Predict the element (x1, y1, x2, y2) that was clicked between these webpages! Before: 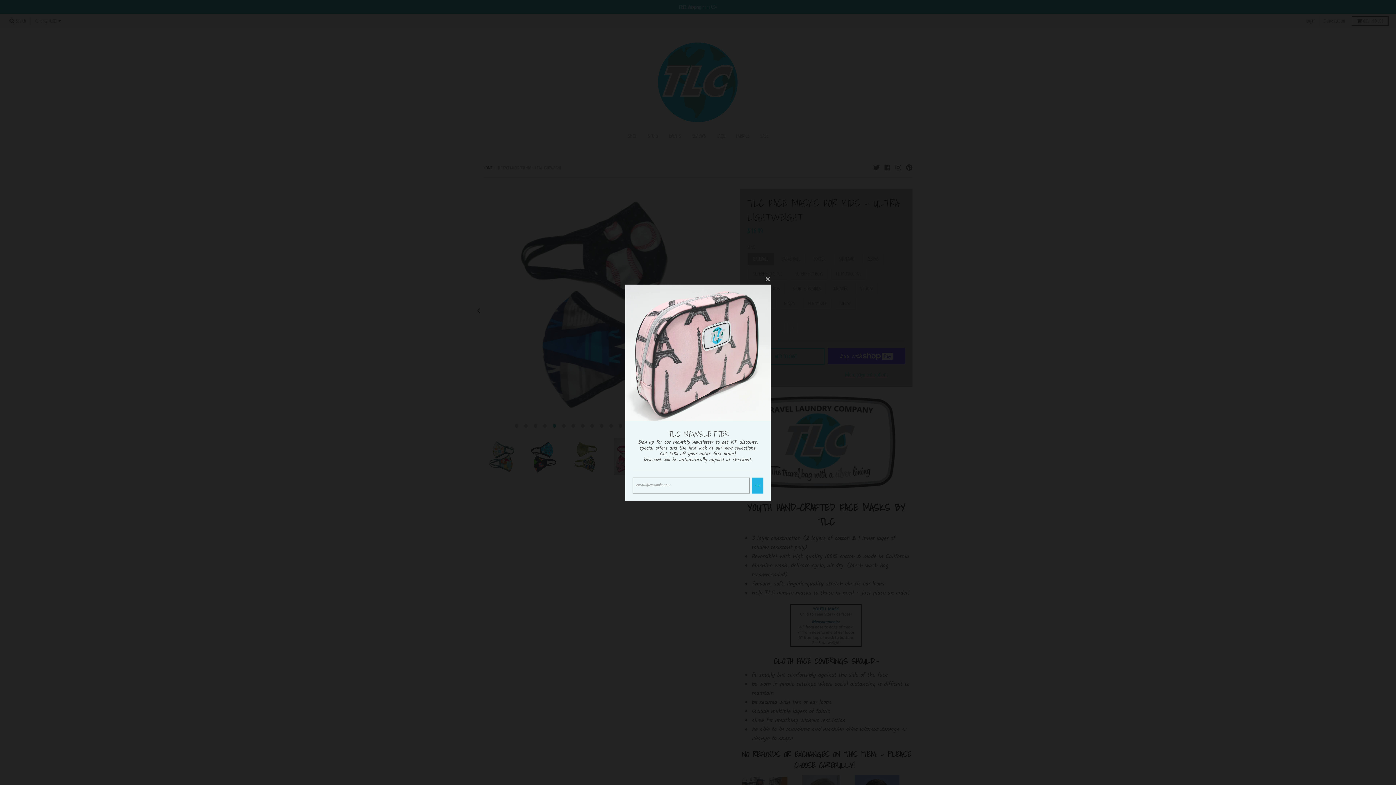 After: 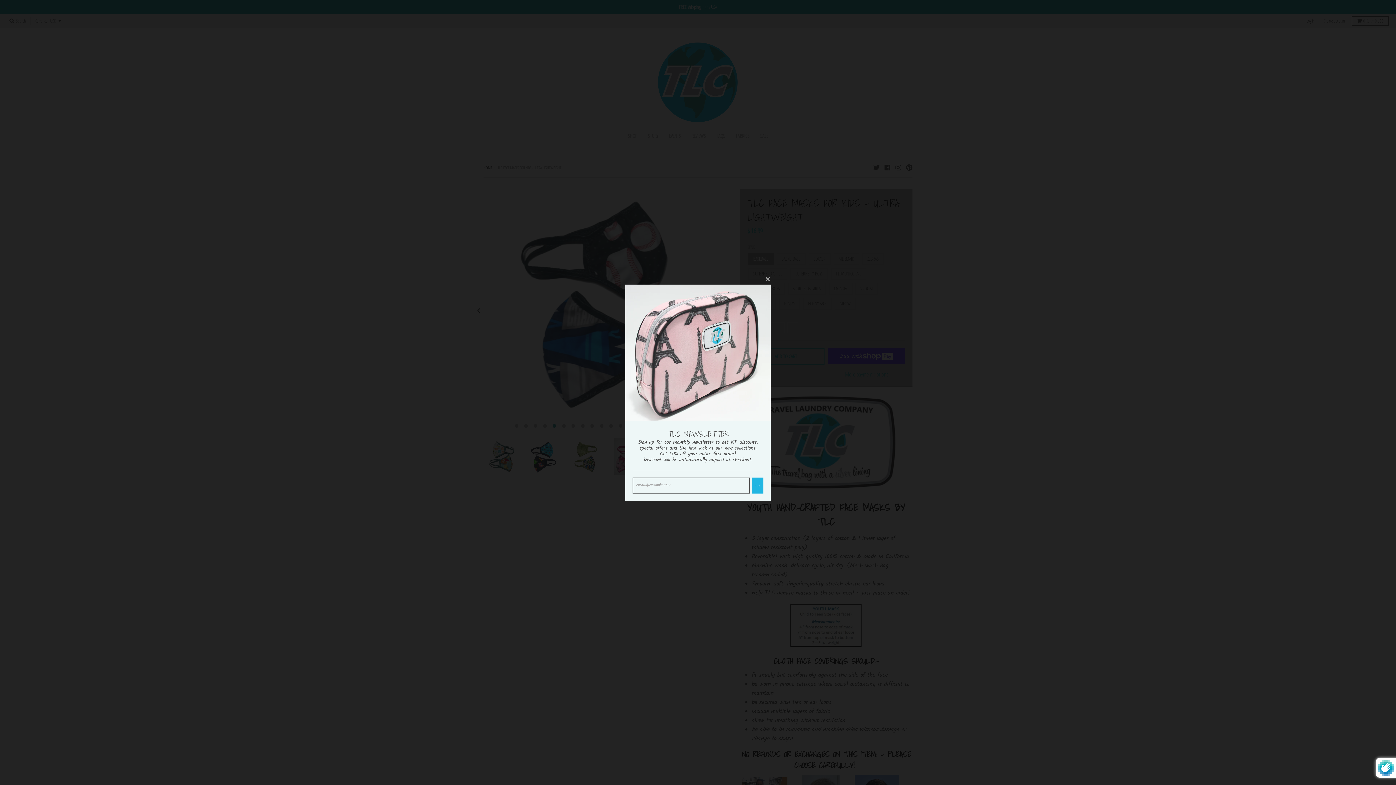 Action: label: GO bbox: (752, 492, 763, 508)